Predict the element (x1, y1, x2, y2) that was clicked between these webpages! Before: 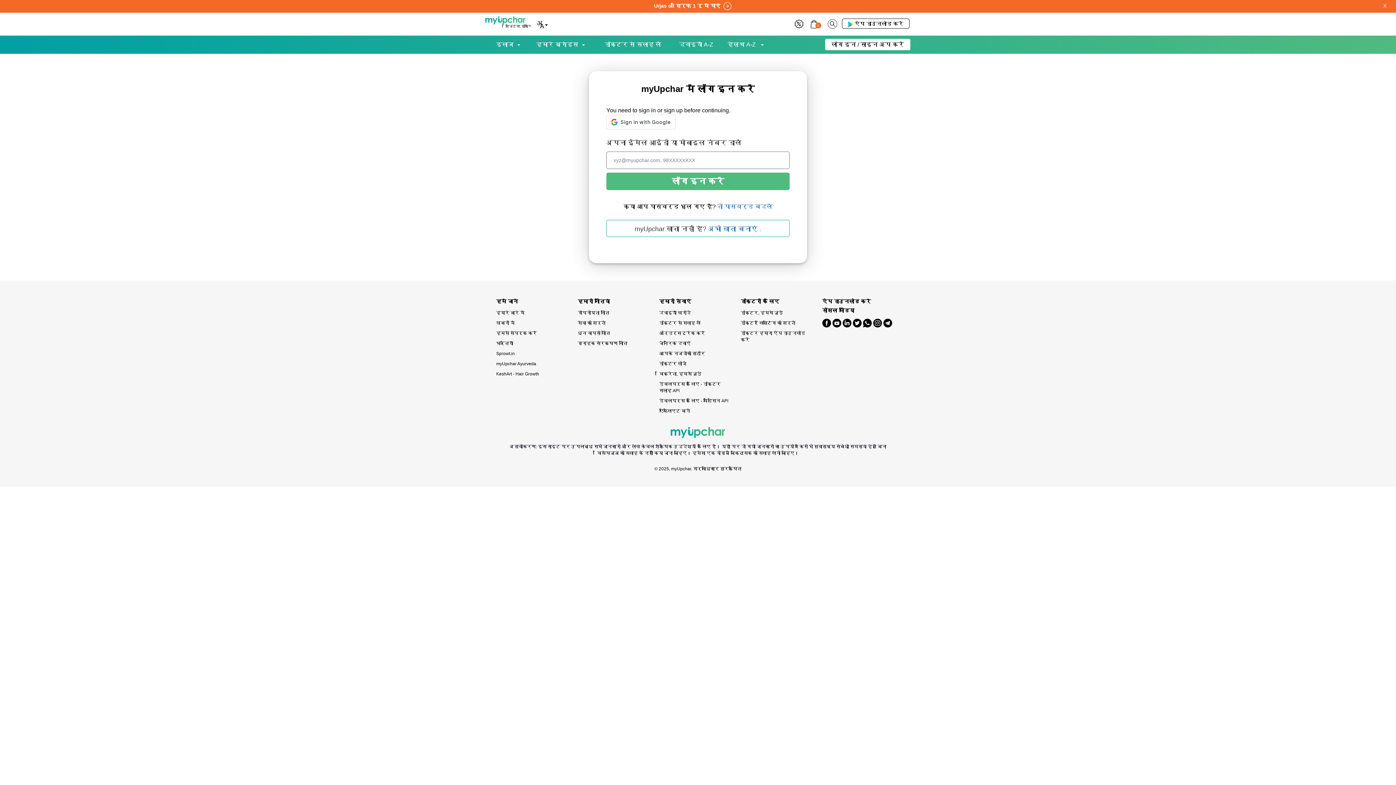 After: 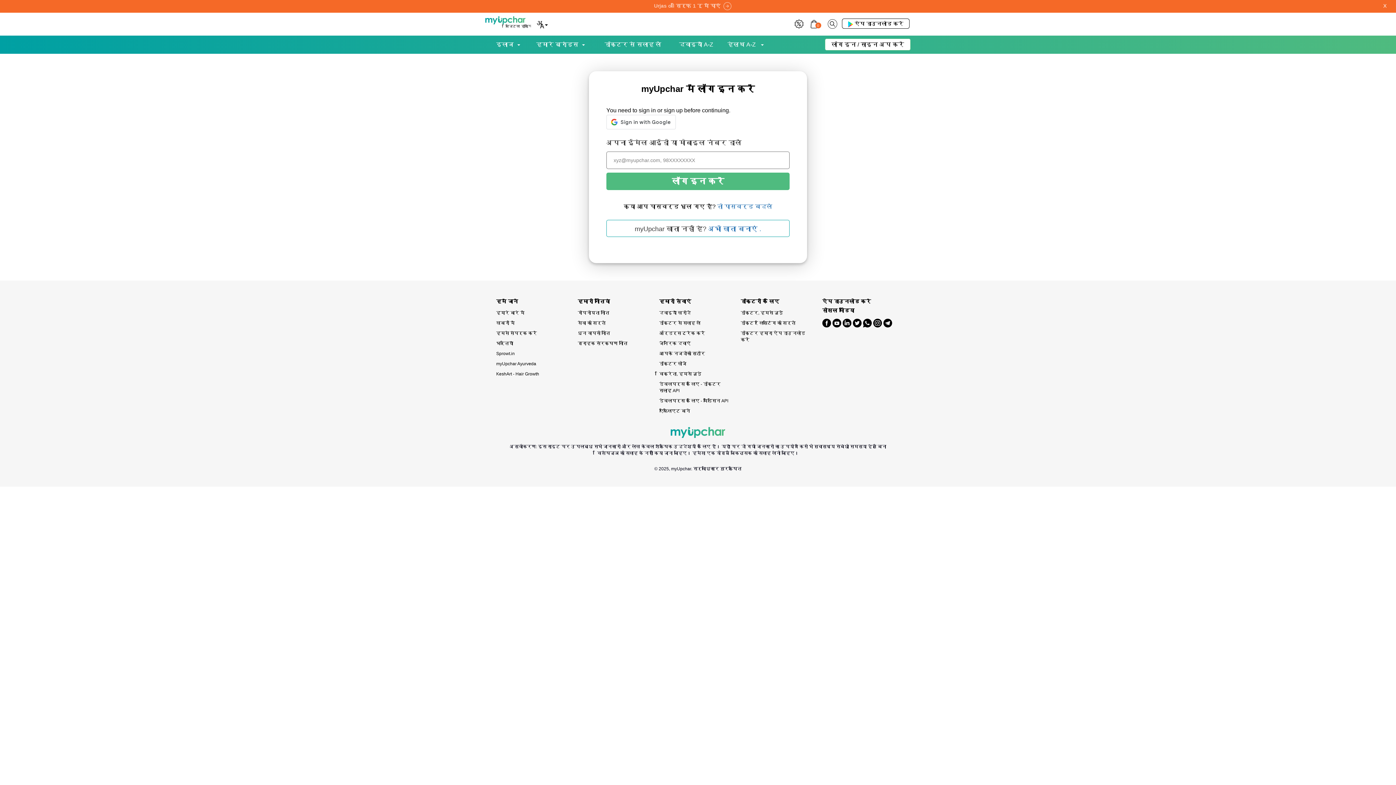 Action: bbox: (863, 317, 871, 329)